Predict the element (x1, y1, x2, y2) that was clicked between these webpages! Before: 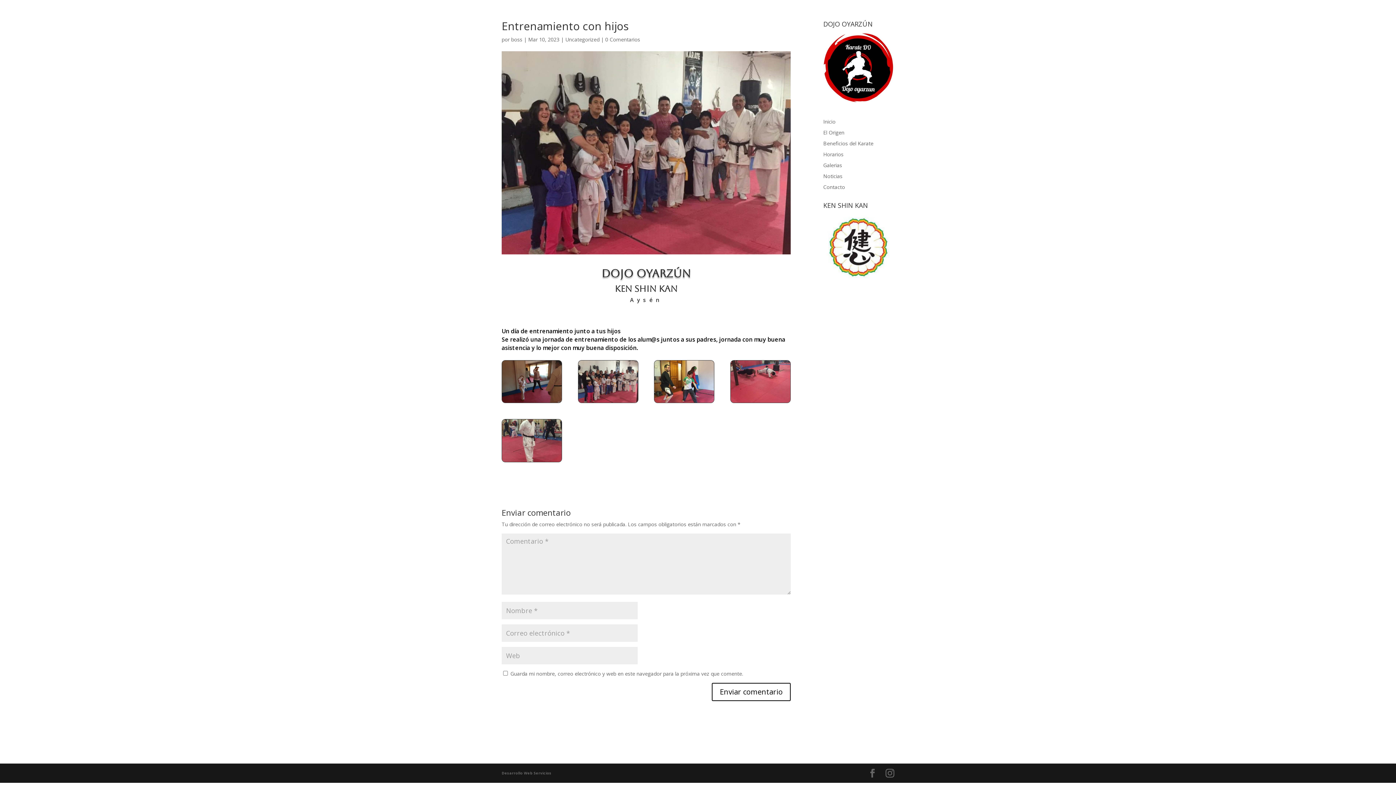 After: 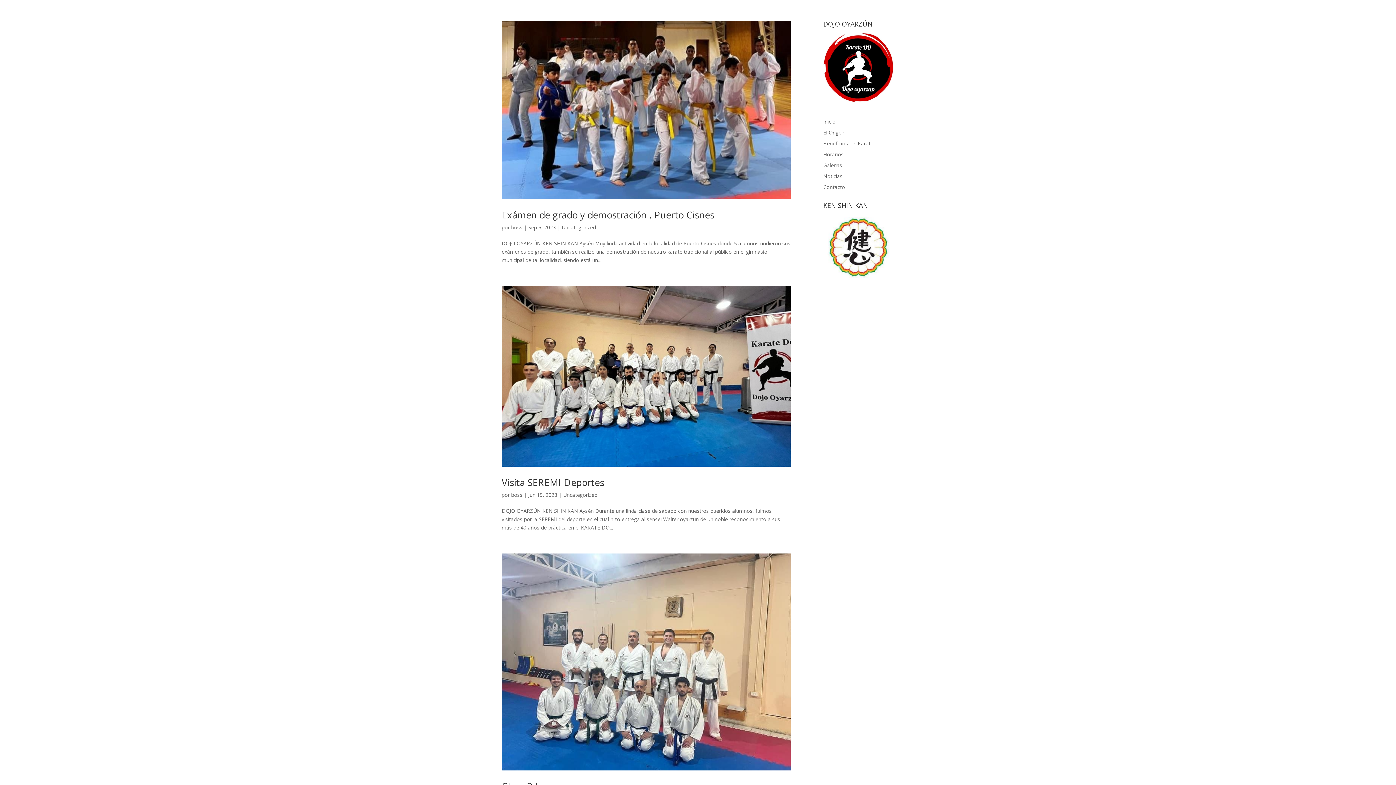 Action: bbox: (565, 36, 599, 42) label: Uncategorized